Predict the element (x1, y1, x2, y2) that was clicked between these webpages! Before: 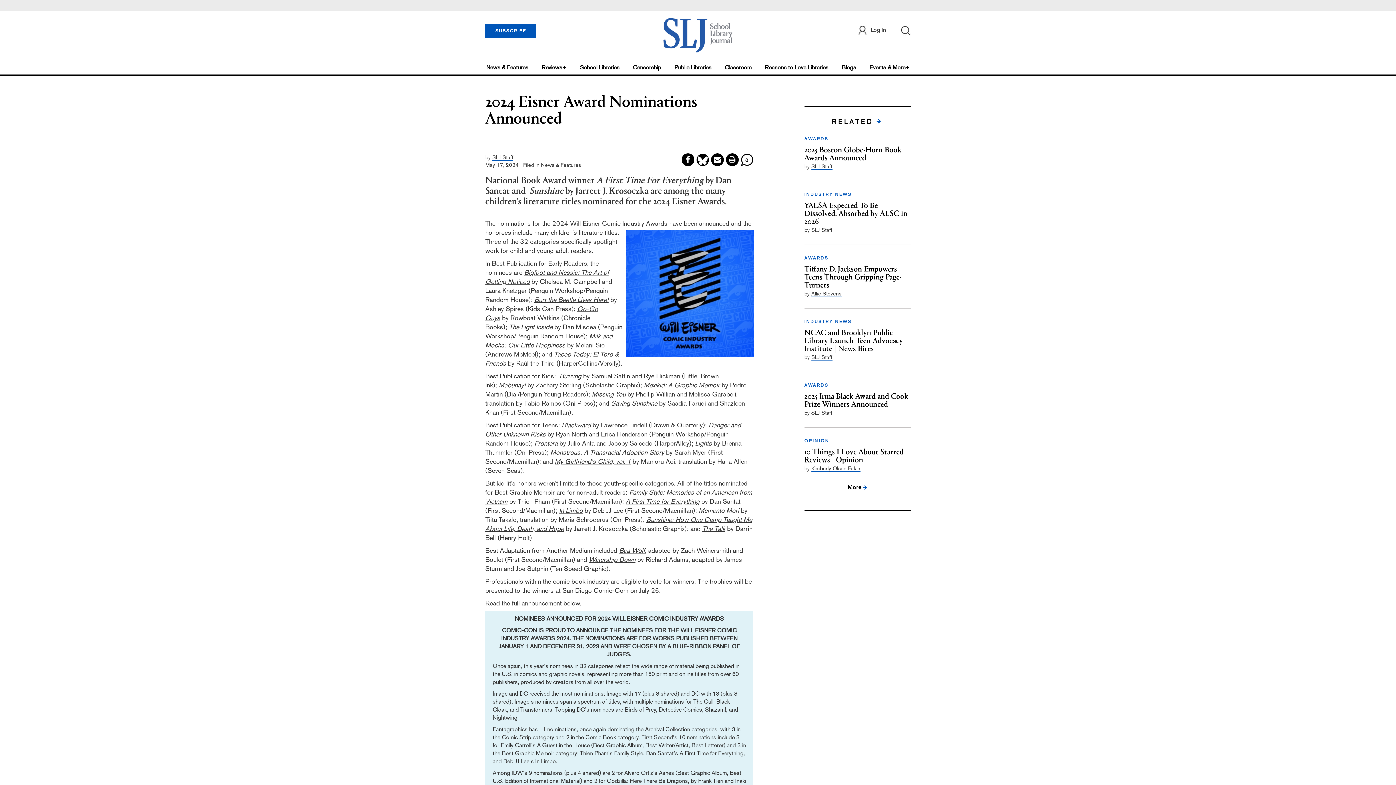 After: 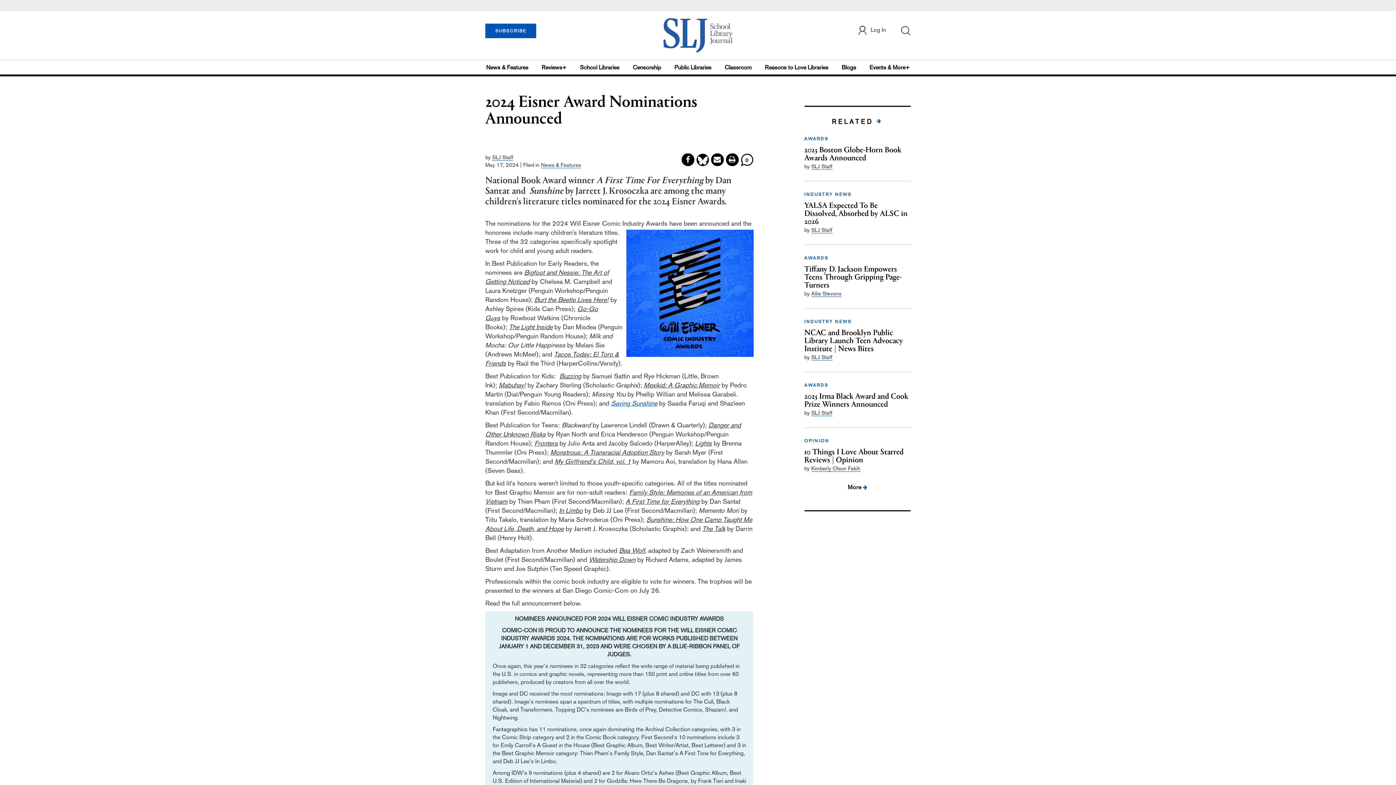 Action: bbox: (611, 399, 657, 407) label: Saving Sunshine